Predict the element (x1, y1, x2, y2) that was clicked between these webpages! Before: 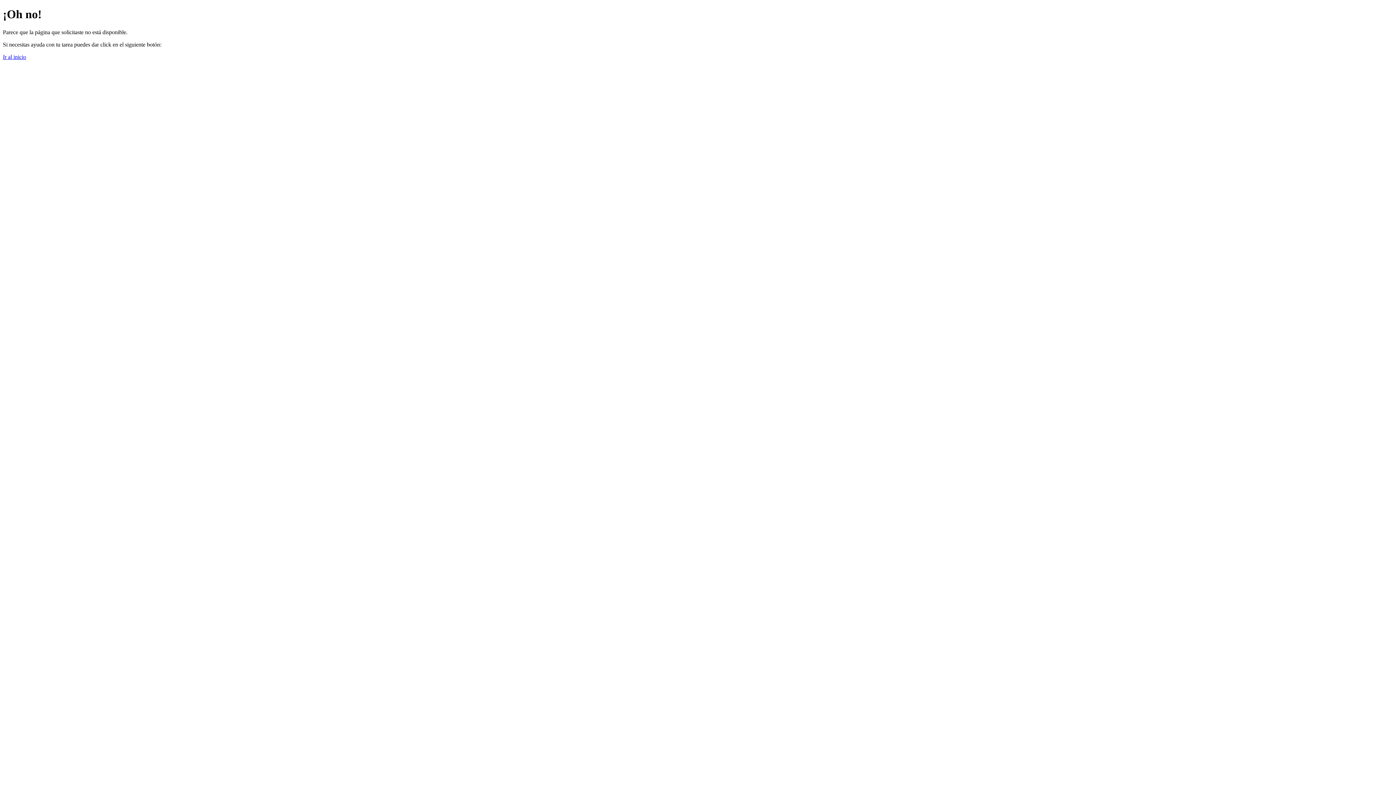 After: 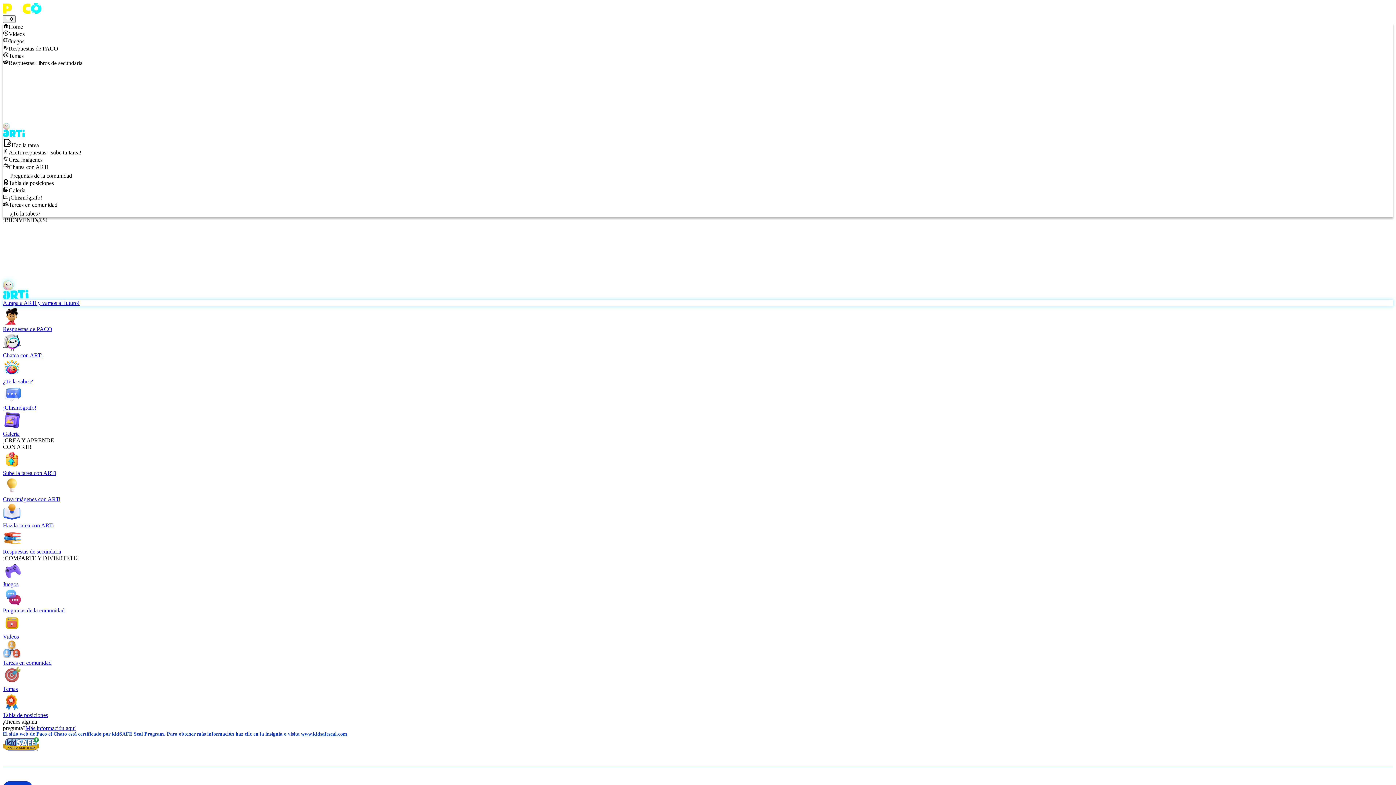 Action: label: Ir al inicio bbox: (2, 53, 26, 59)